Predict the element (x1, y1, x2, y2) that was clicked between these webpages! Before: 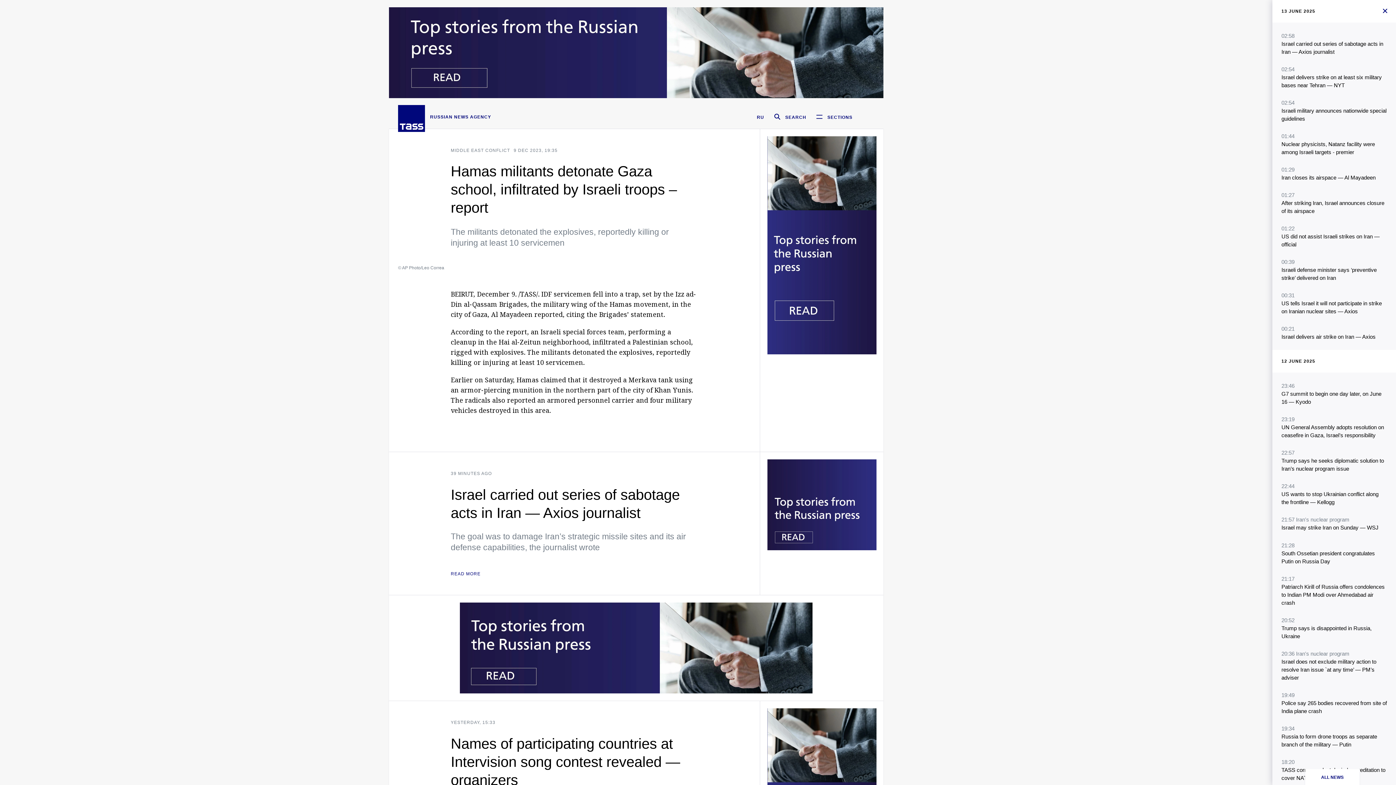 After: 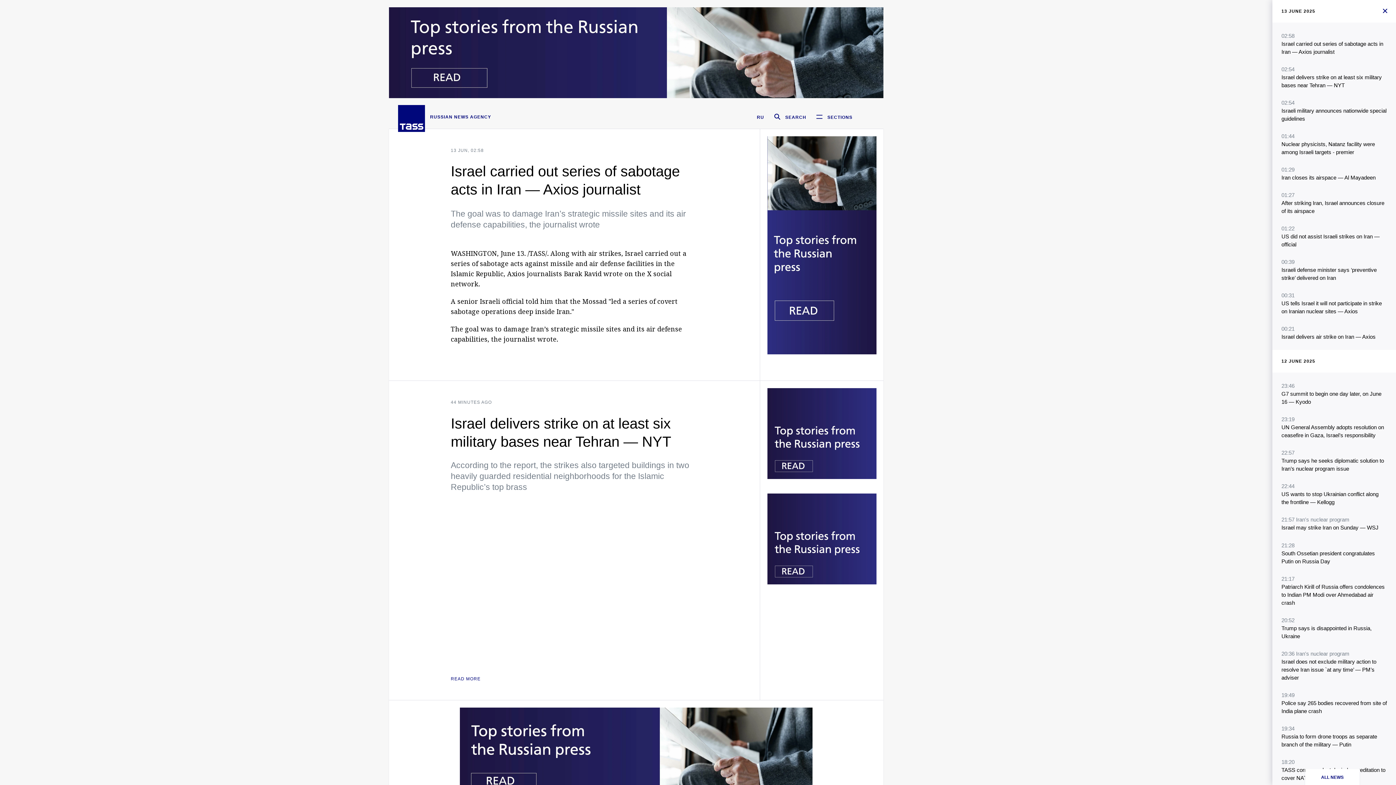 Action: label: 39 MINUTES AGO
Israel carried out series of sabotage acts in Iran — Axios journalist
The goal was to damage Iran’s strategic missile sites and its air defense capabilities, the journalist wrote
READ MORE bbox: (450, 470, 698, 577)